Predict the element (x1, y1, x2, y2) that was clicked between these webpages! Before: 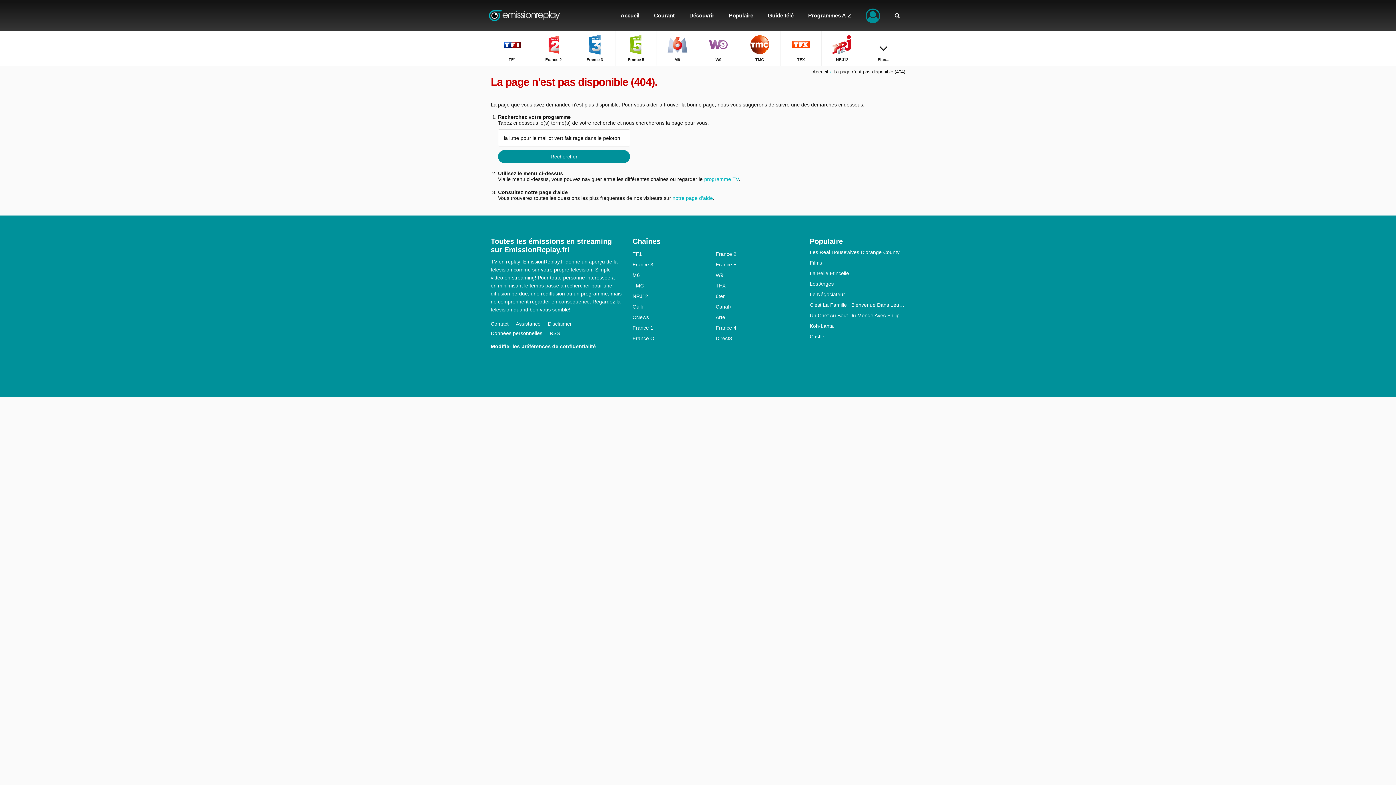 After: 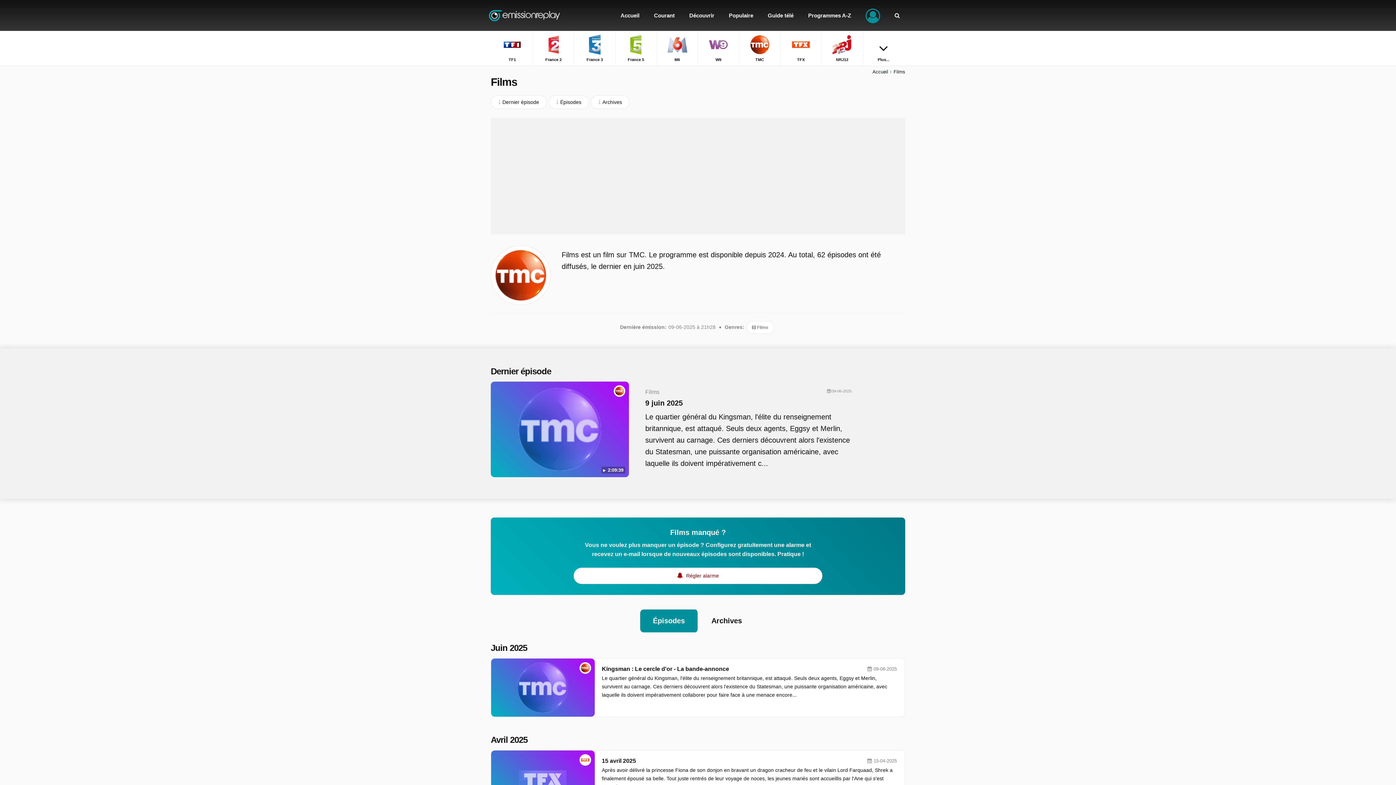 Action: label: Films bbox: (810, 260, 905, 265)